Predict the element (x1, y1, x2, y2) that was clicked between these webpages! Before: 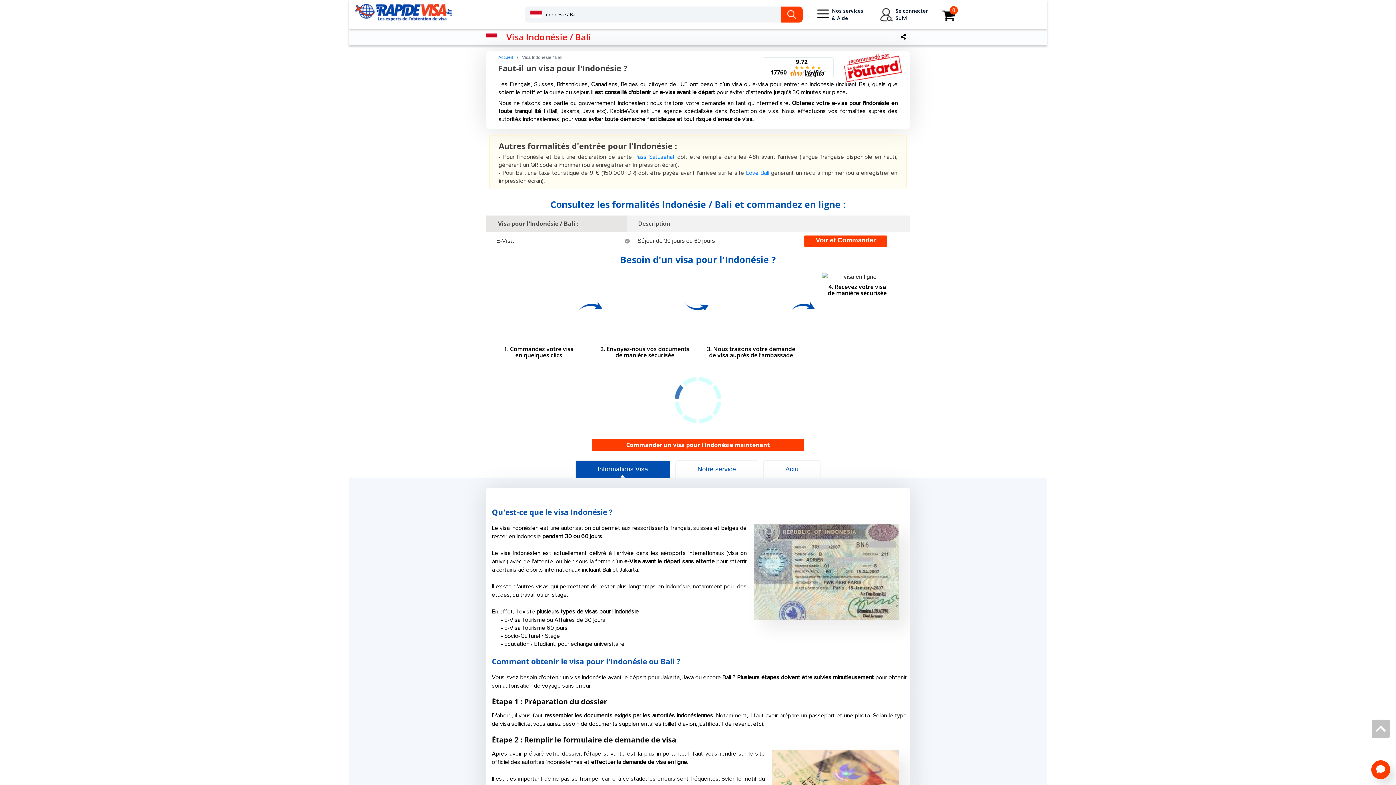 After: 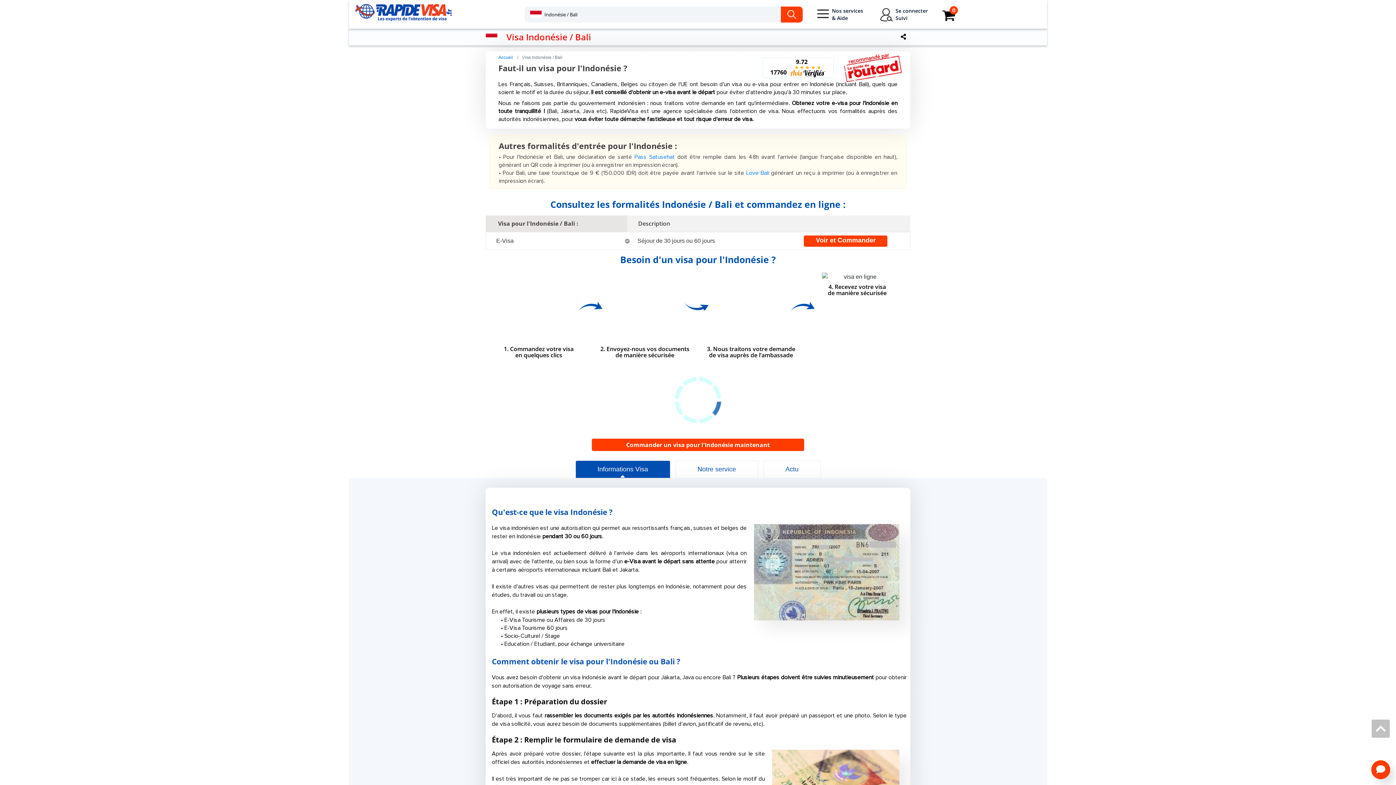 Action: bbox: (789, 65, 826, 77)